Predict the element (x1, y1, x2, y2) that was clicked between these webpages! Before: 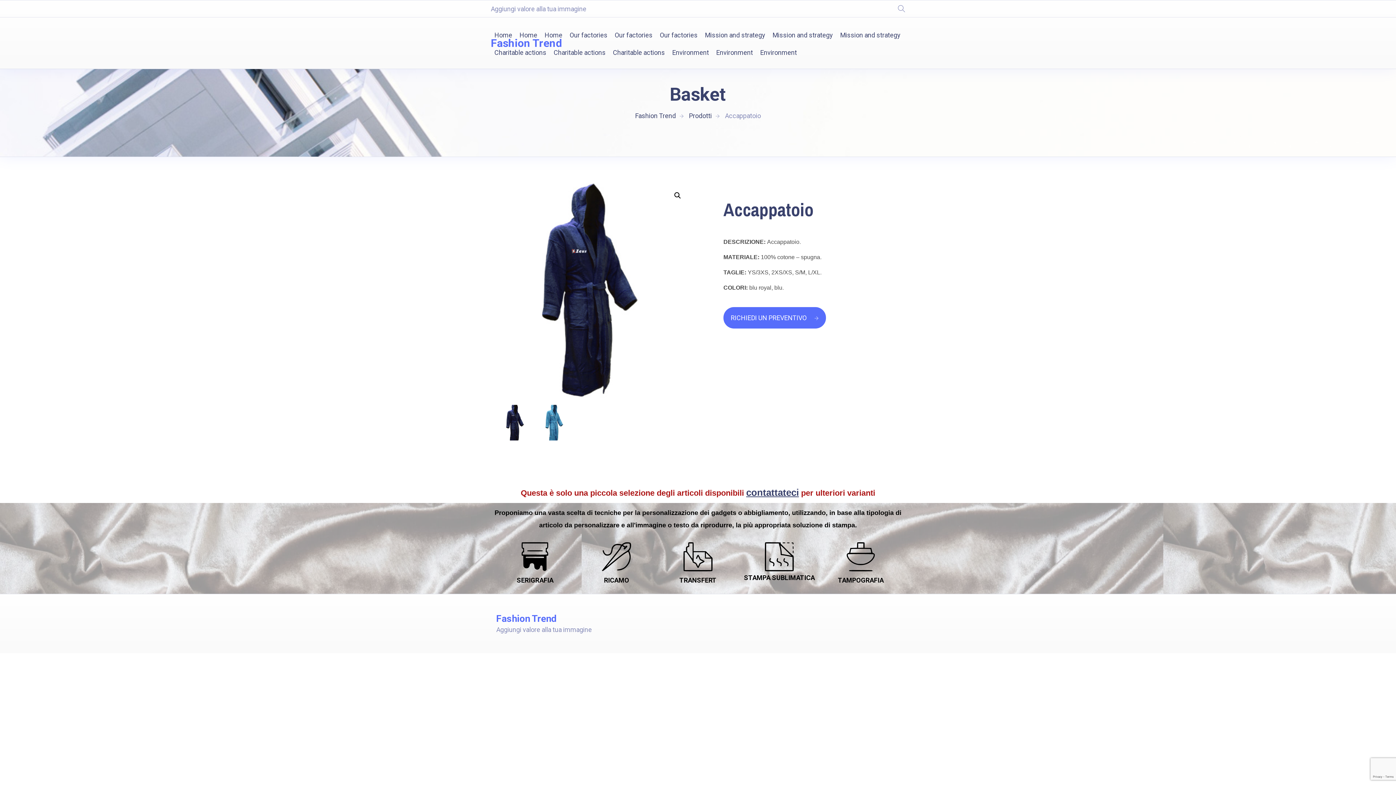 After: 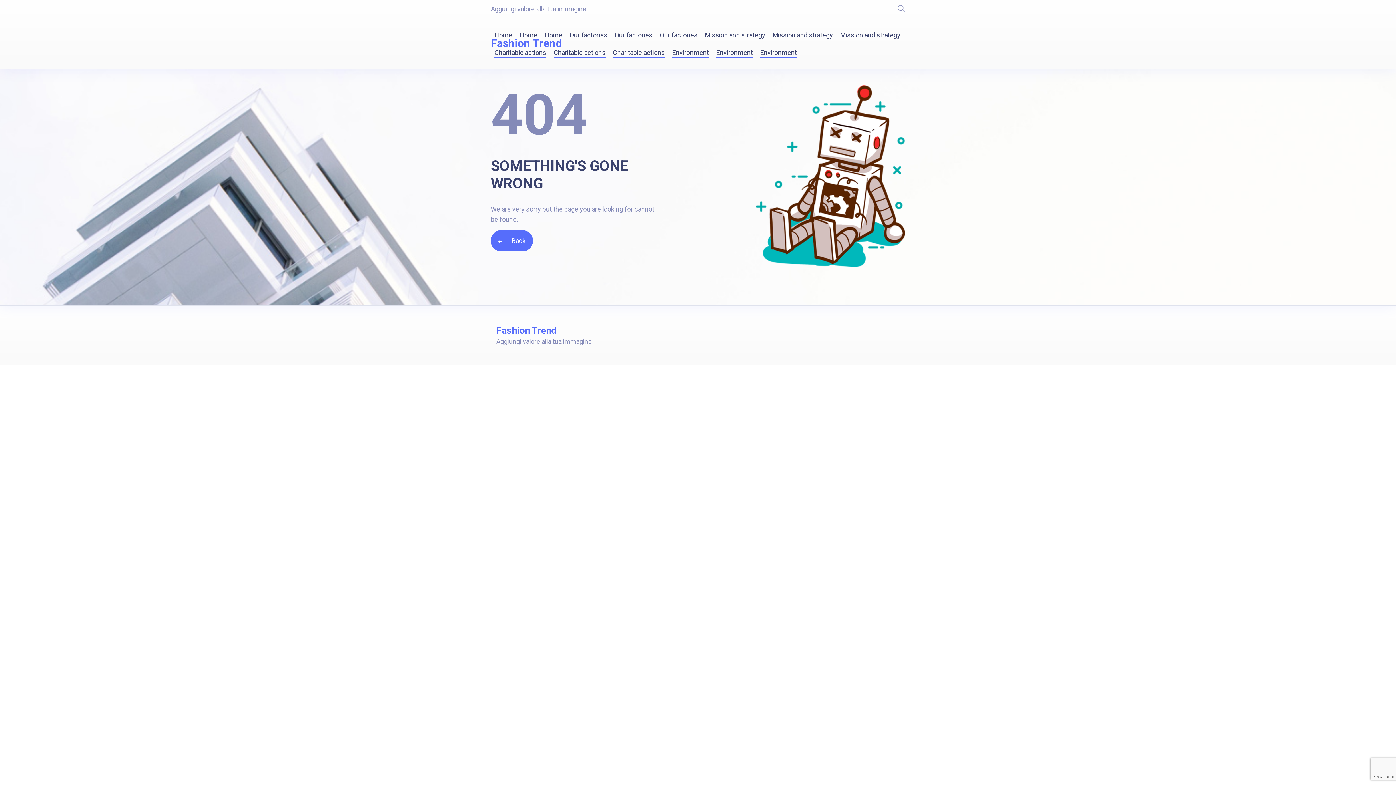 Action: label: Environment bbox: (672, 47, 709, 57)